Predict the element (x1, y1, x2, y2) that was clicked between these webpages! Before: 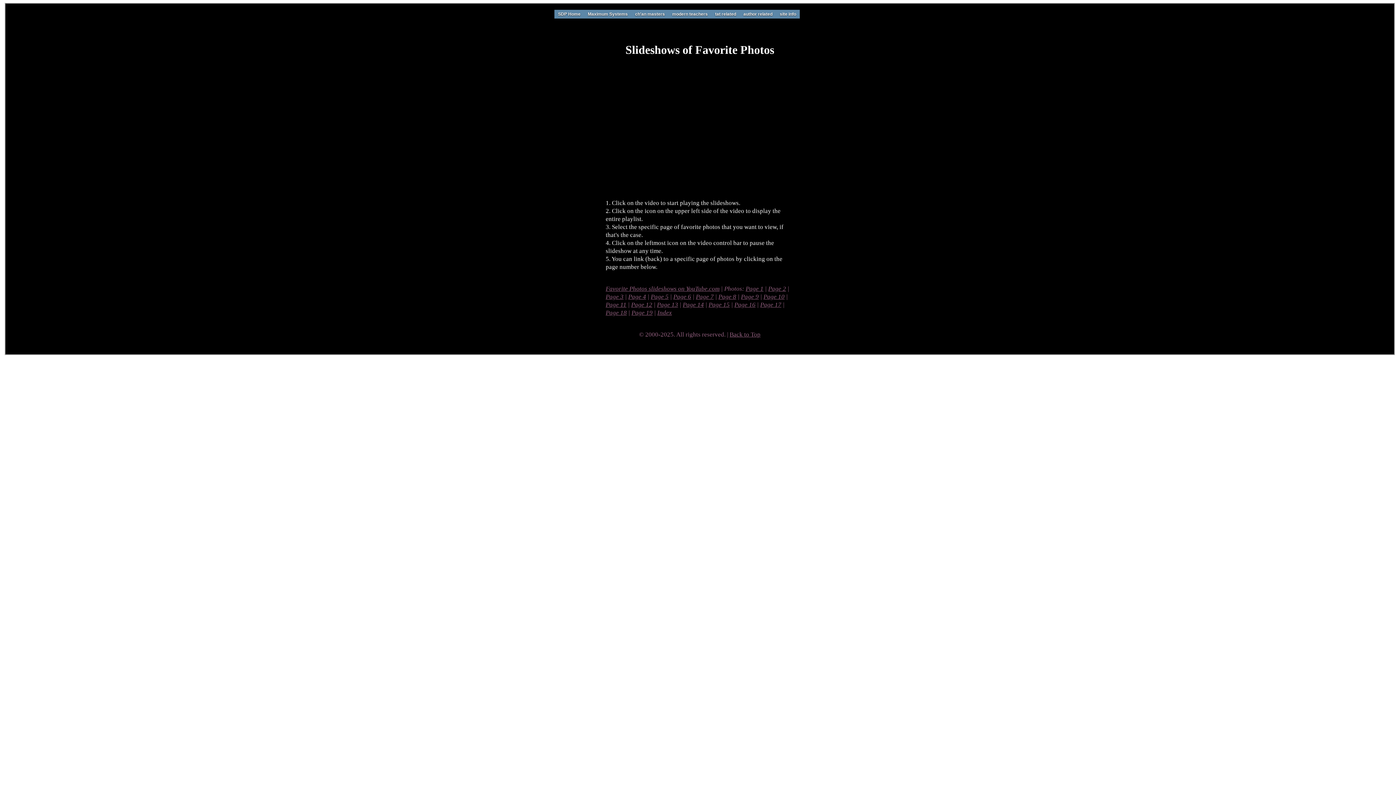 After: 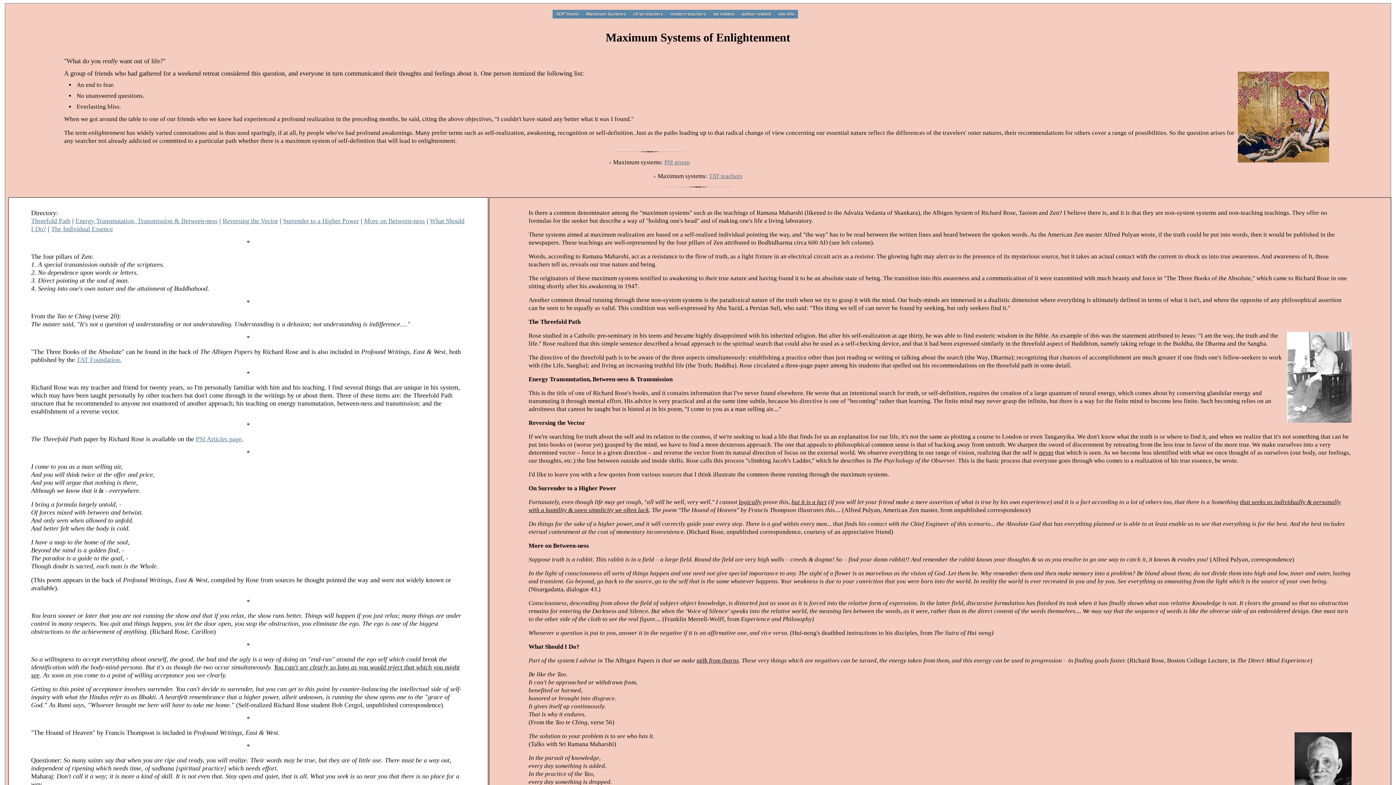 Action: bbox: (584, 9, 631, 18) label: Maximum Systems